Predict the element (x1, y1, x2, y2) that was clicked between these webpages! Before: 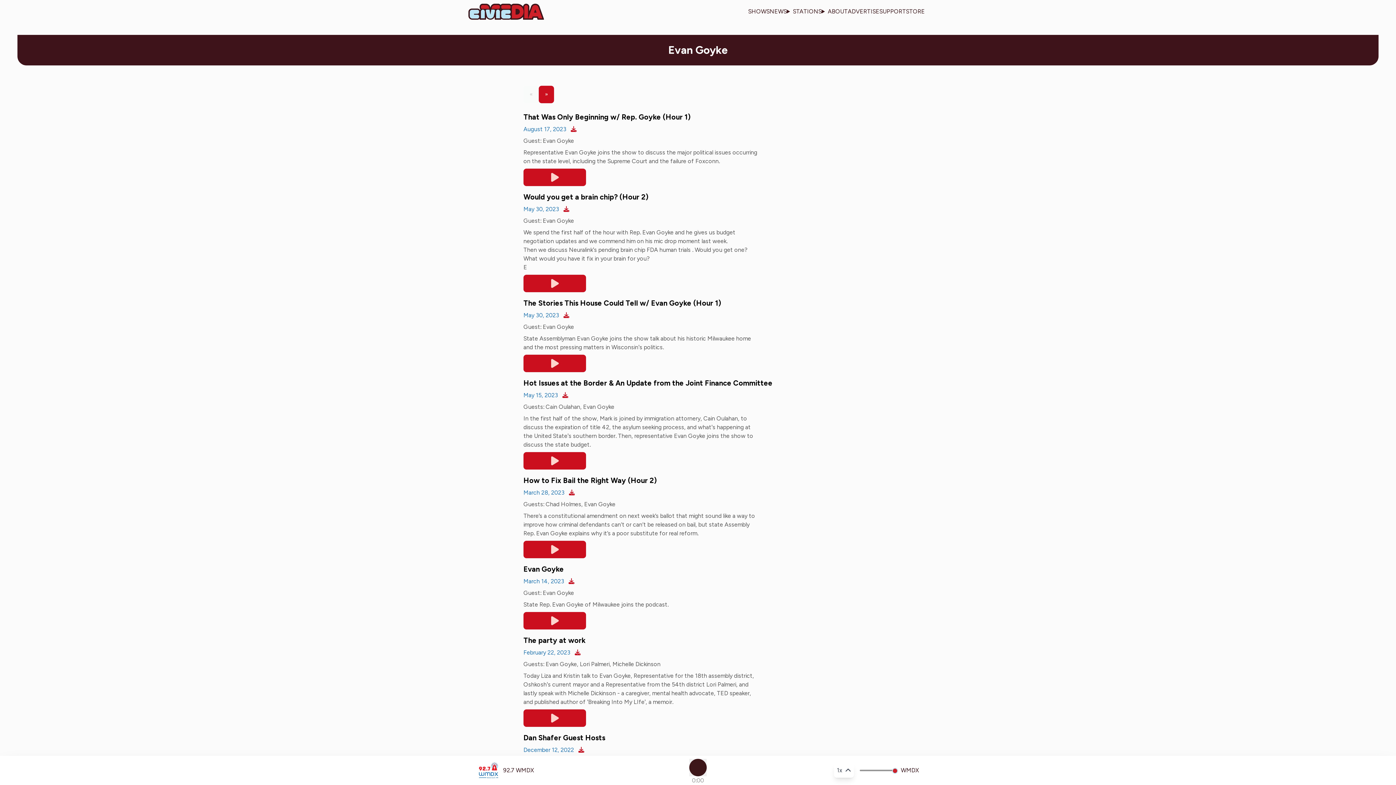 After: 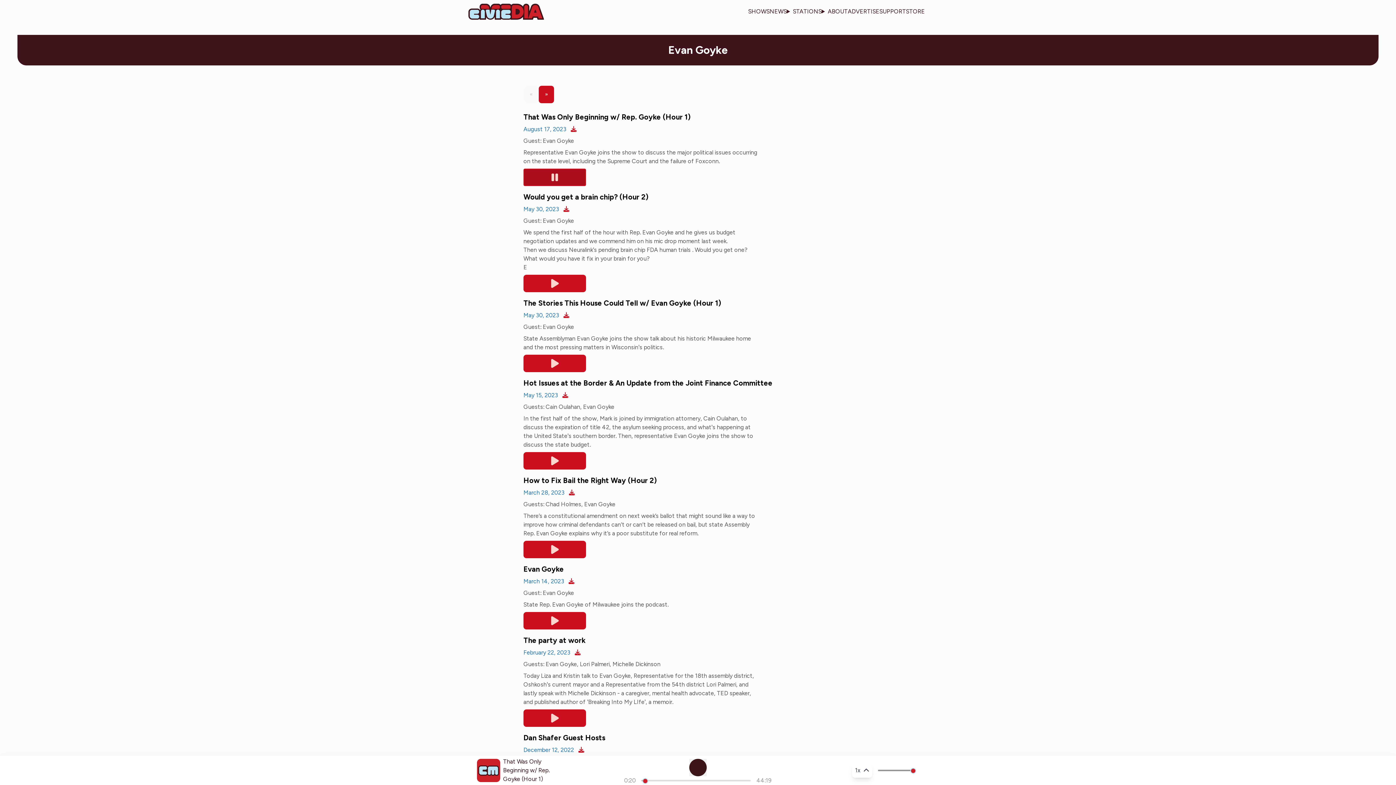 Action: bbox: (523, 168, 586, 186)